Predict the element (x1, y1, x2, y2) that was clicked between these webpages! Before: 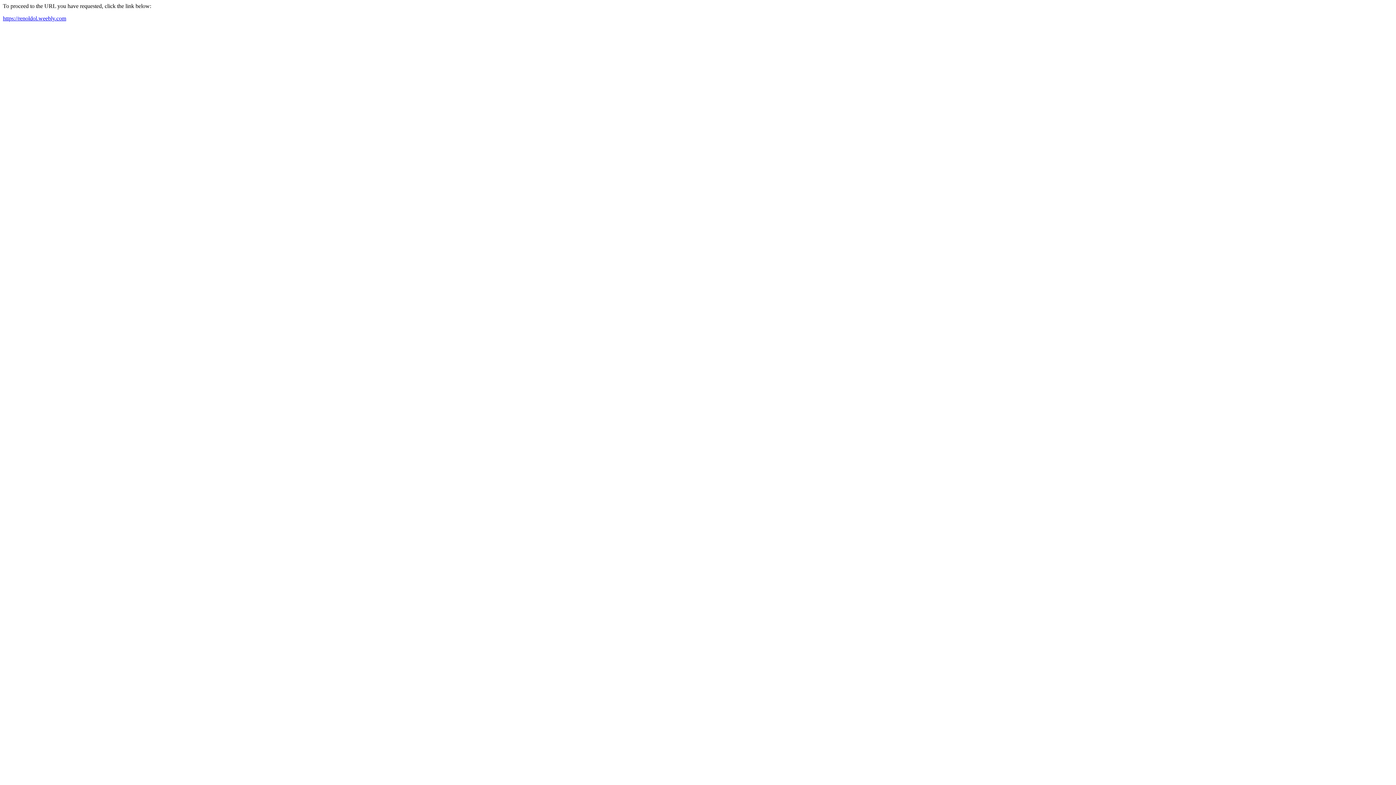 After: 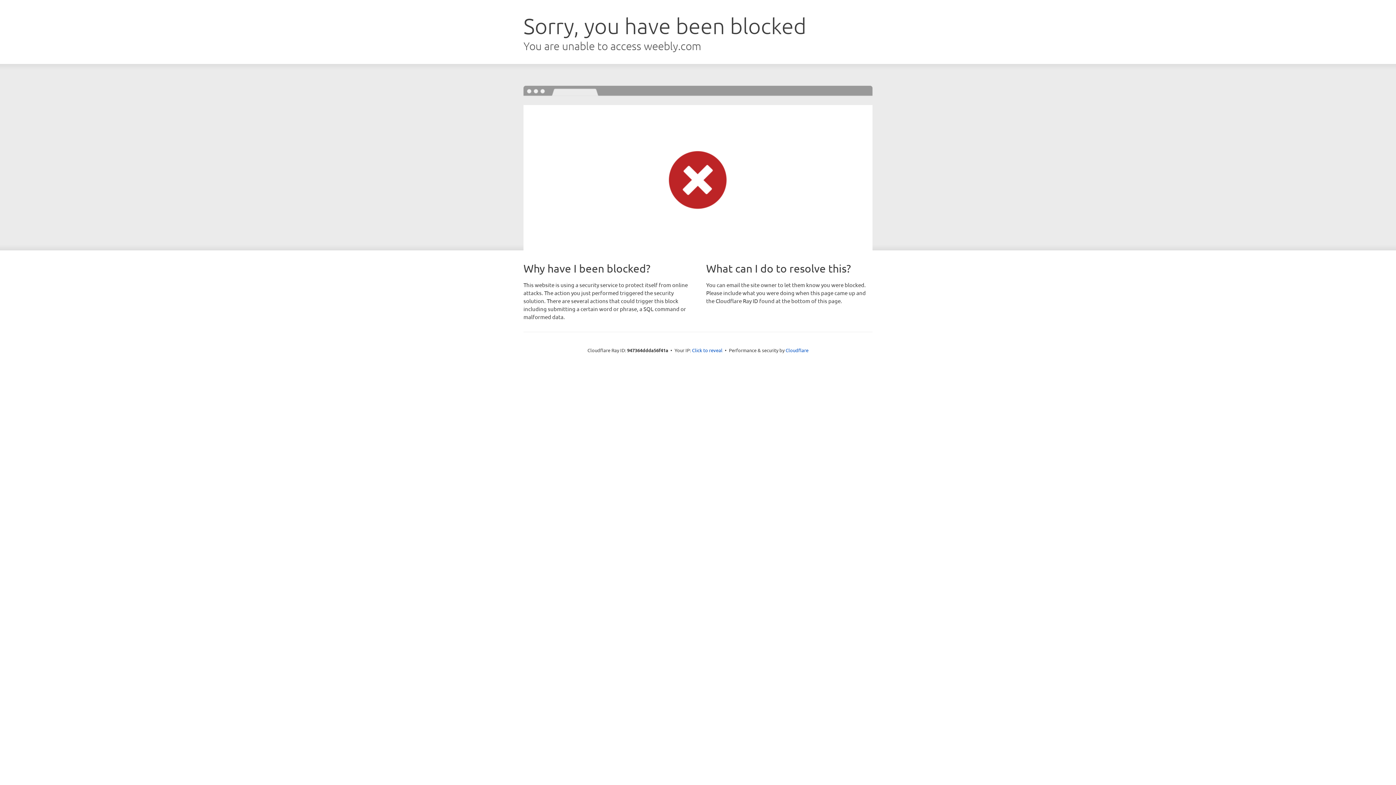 Action: label: https://renoldol.weebly.com bbox: (2, 15, 66, 21)